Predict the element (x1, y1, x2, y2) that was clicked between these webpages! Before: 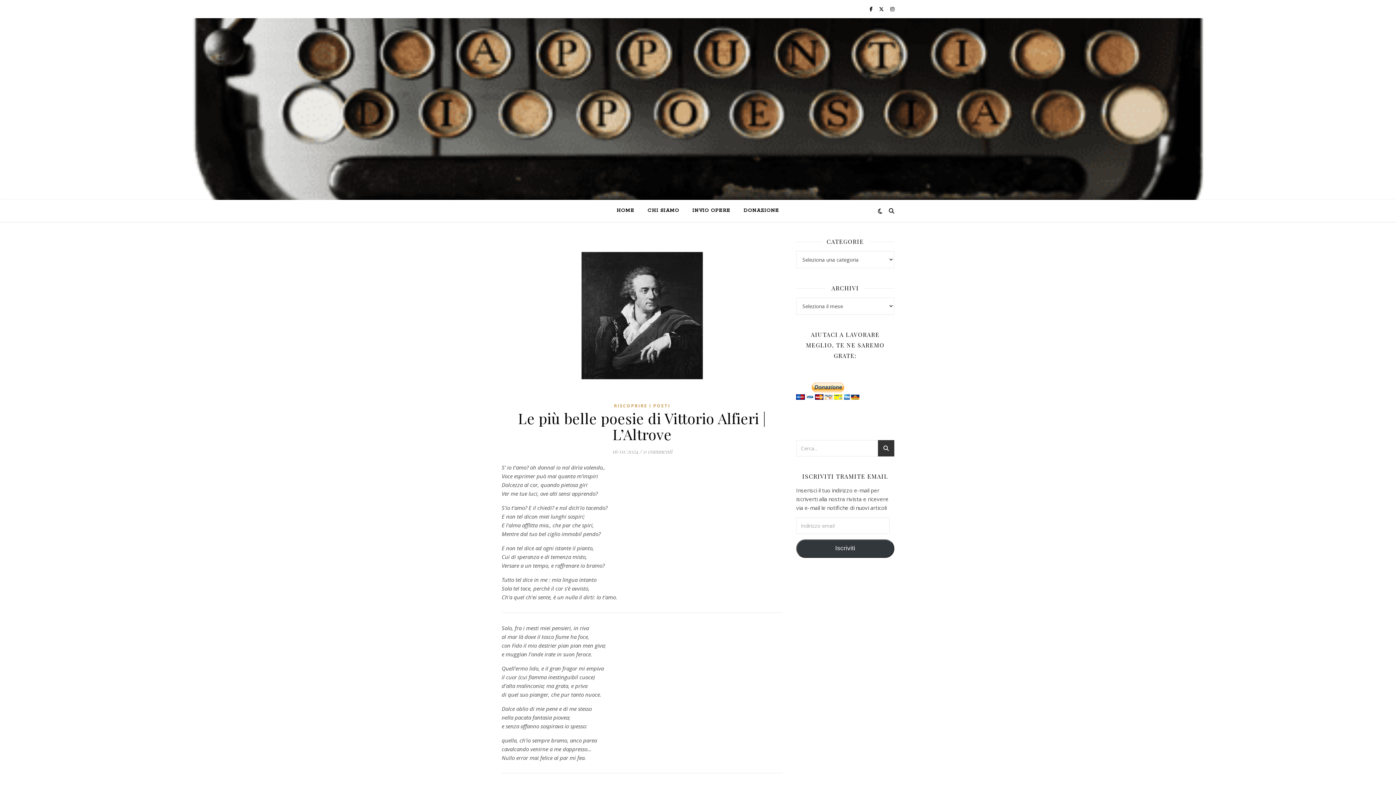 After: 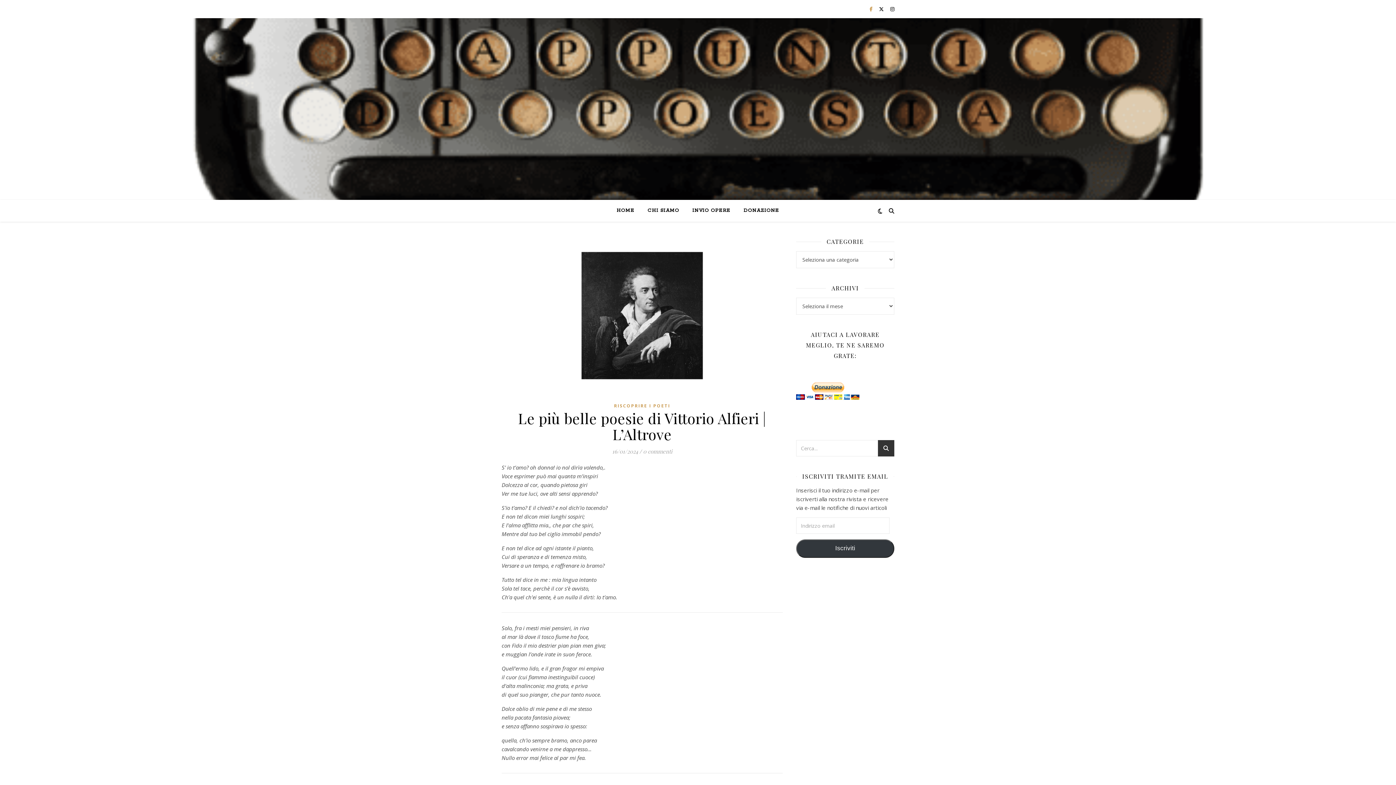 Action: bbox: (869, 5, 873, 12) label:  